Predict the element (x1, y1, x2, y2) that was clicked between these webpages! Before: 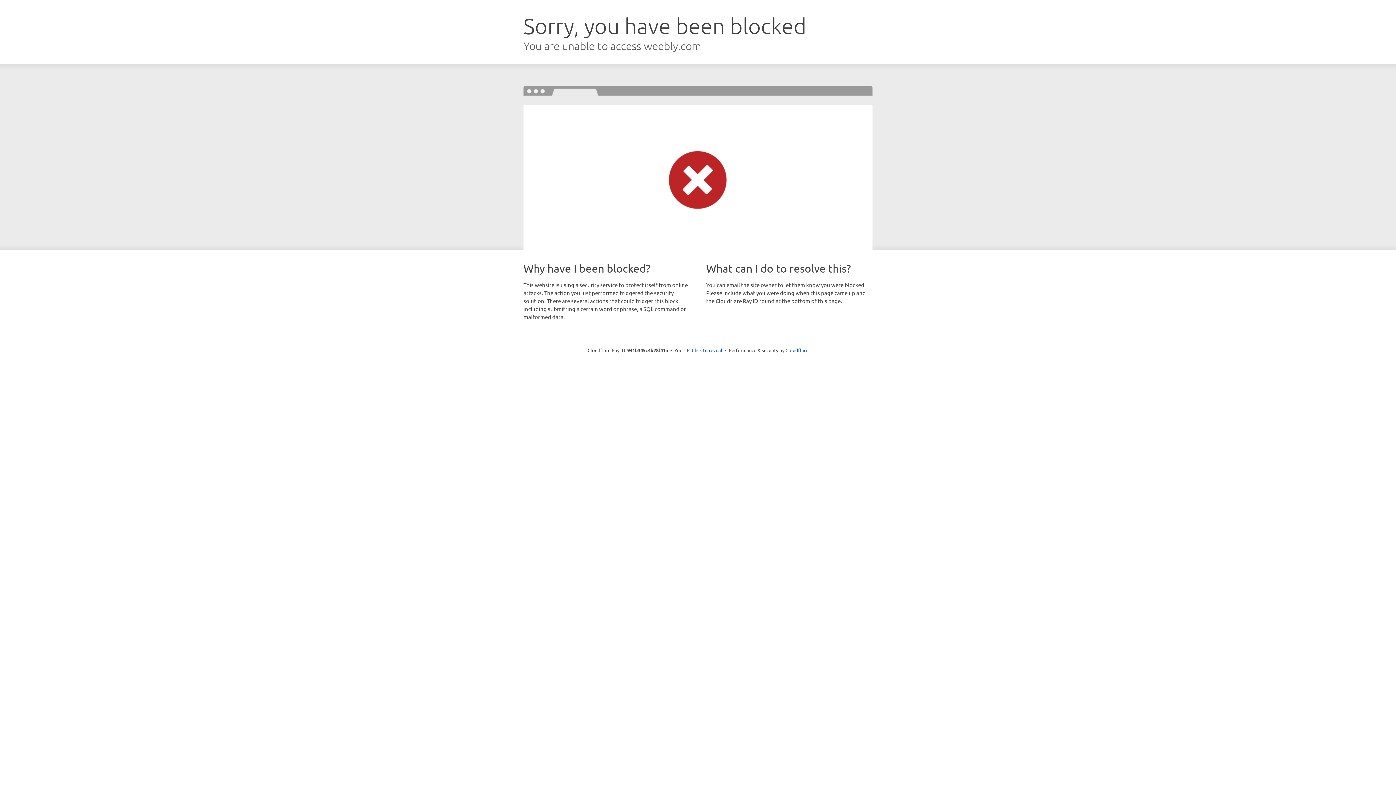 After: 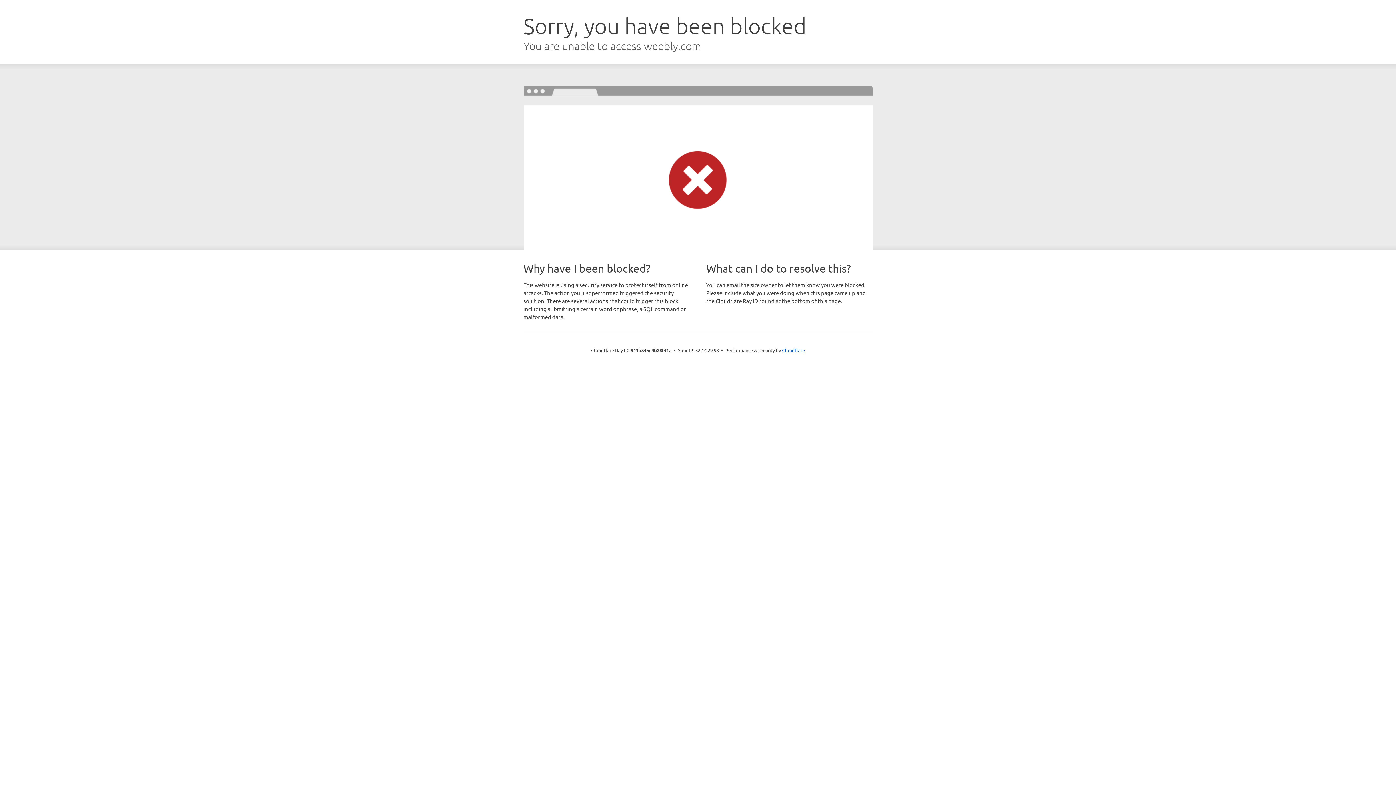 Action: bbox: (692, 346, 722, 353) label: Click to reveal